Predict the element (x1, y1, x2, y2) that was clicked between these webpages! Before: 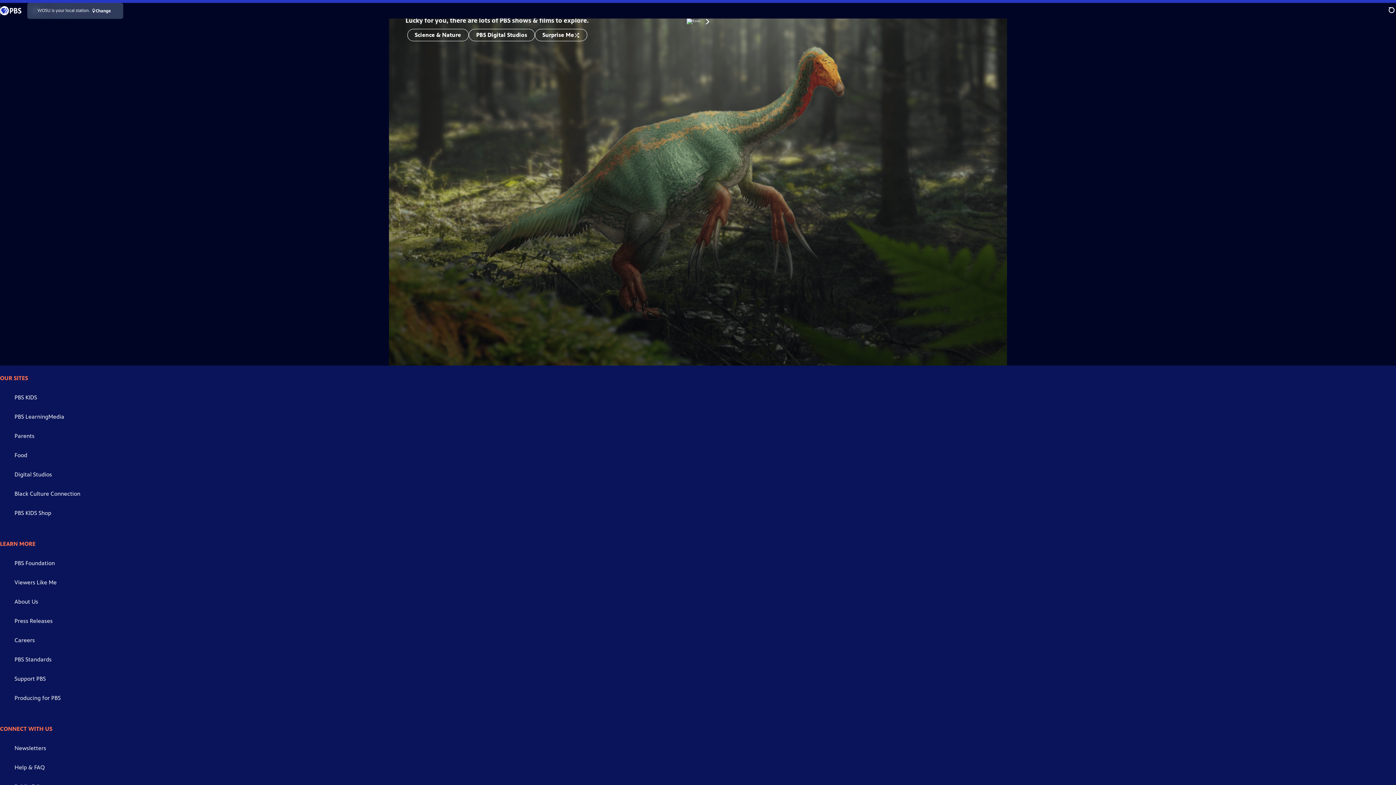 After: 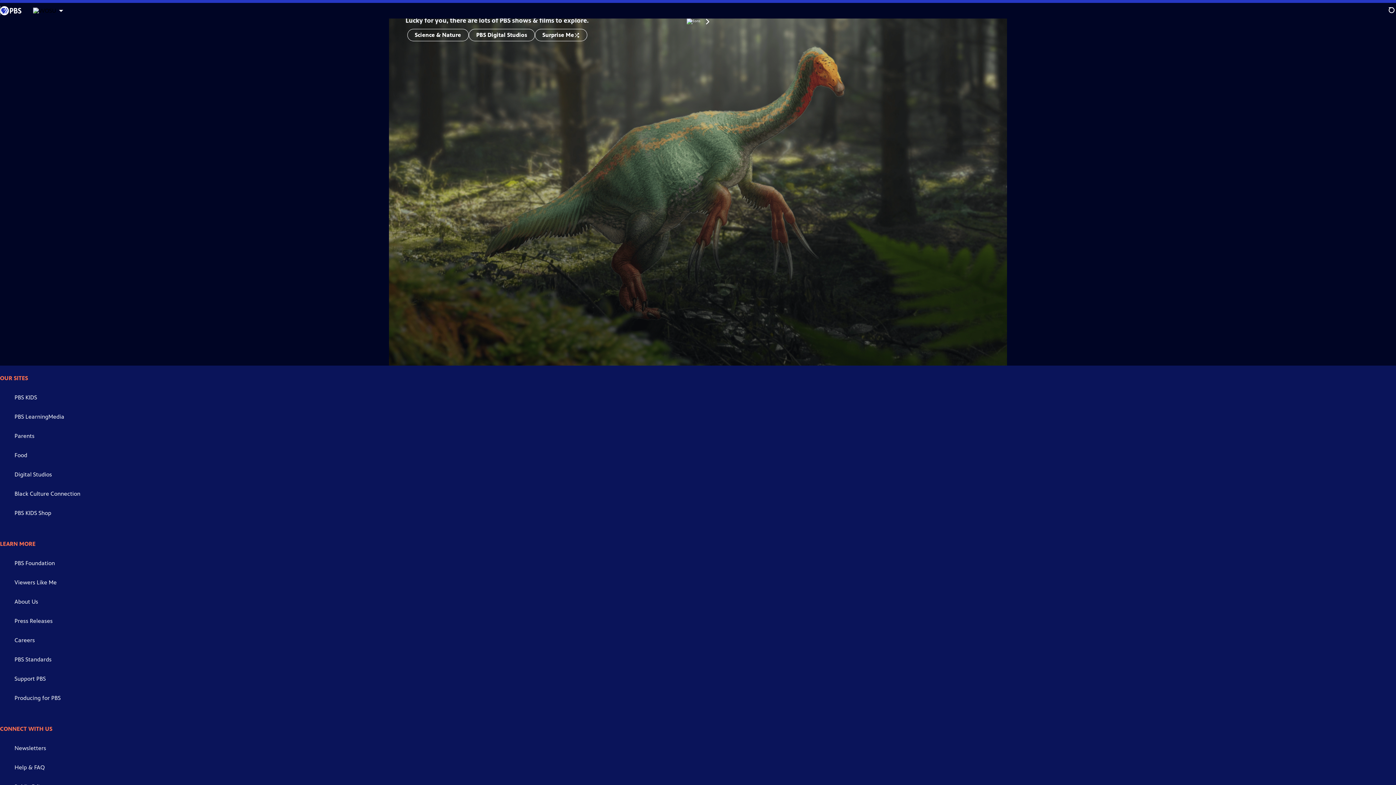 Action: bbox: (14, 637, 34, 644) label: Careers